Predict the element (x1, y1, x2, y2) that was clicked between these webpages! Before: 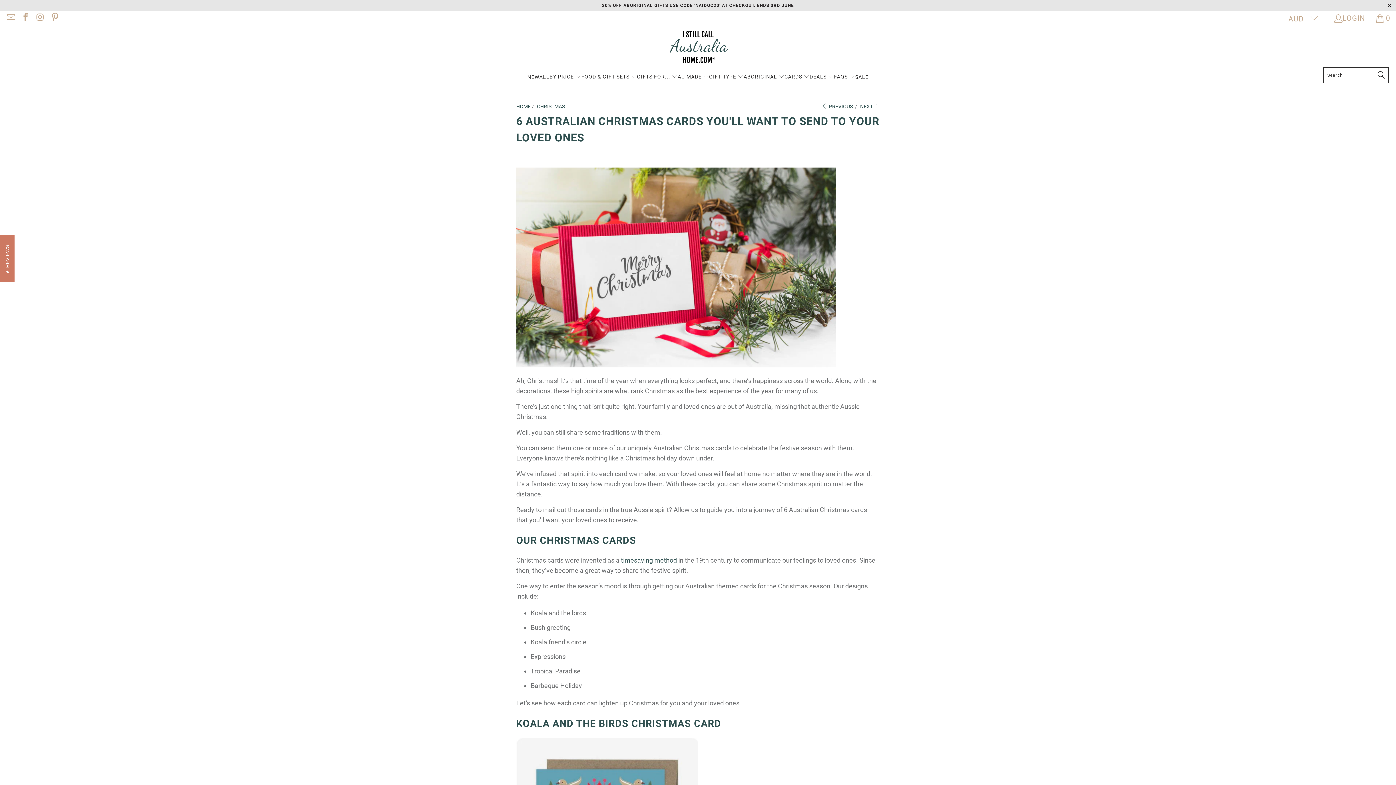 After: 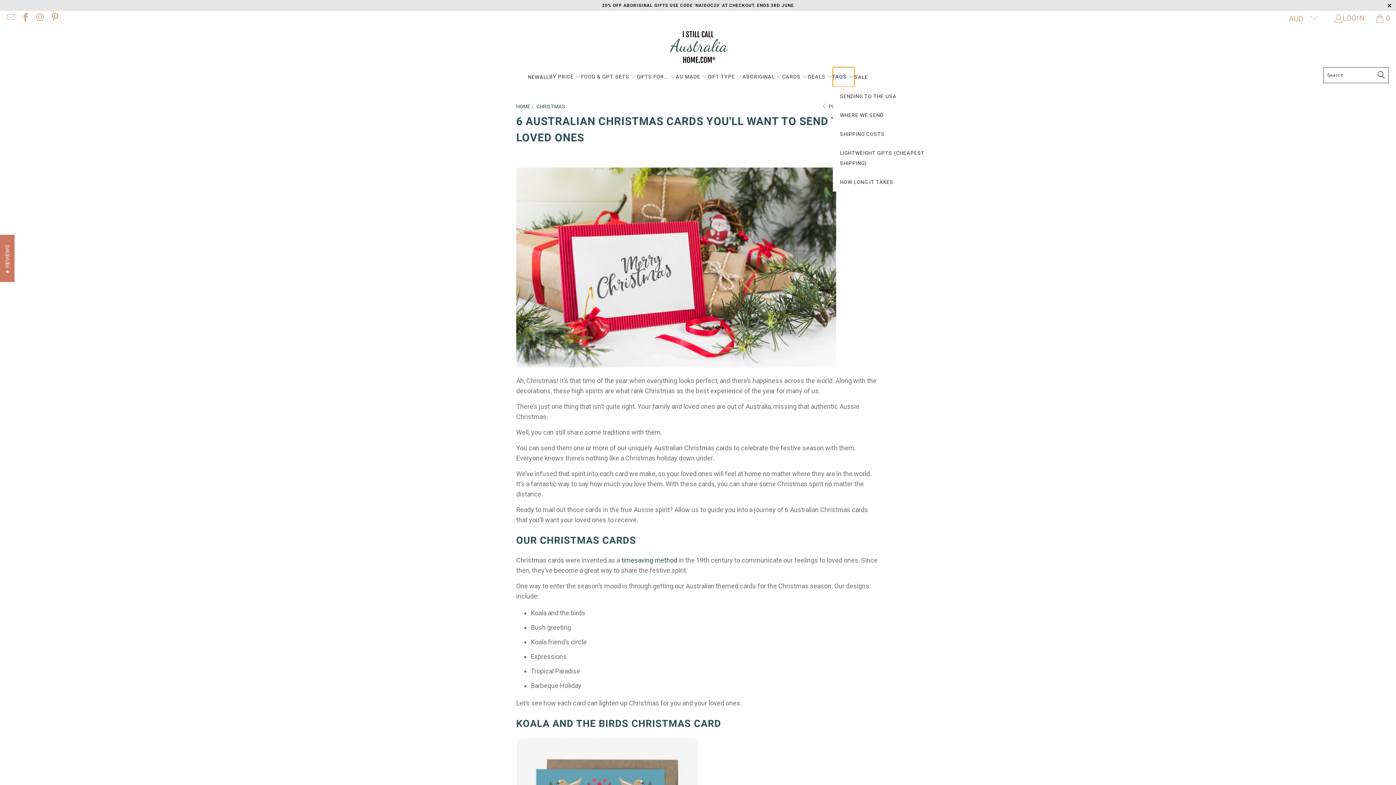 Action: label: FAQS  bbox: (834, 67, 855, 86)